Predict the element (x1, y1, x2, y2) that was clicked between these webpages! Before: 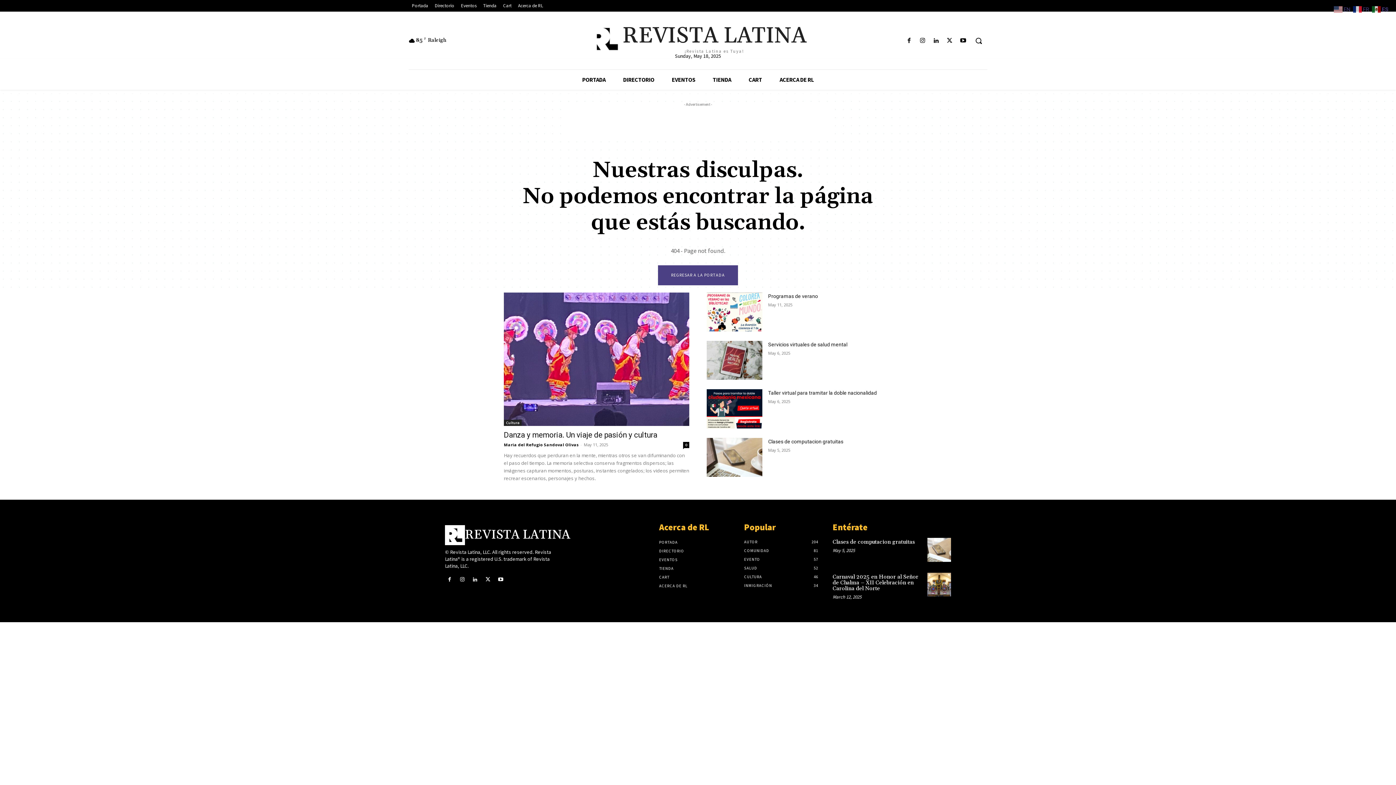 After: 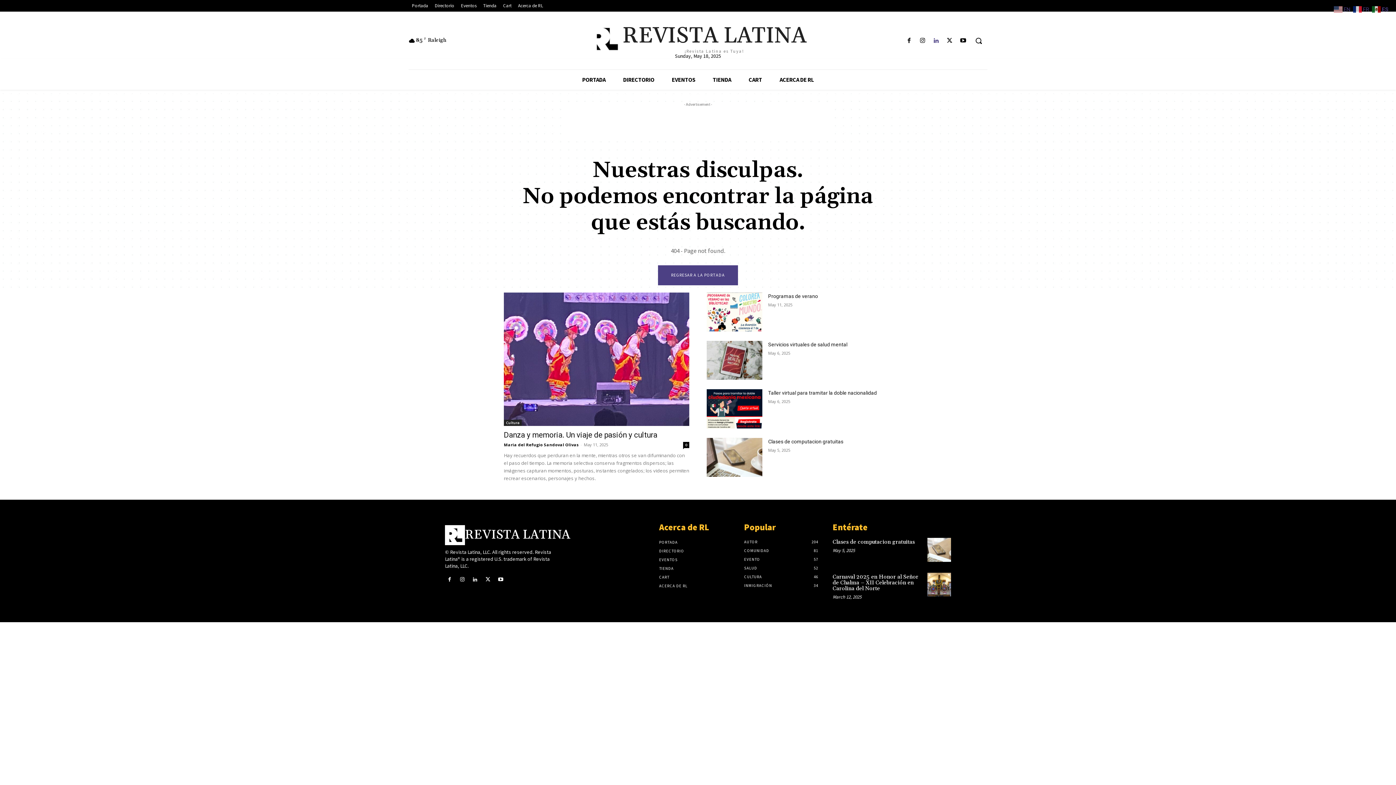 Action: bbox: (931, 36, 941, 45)